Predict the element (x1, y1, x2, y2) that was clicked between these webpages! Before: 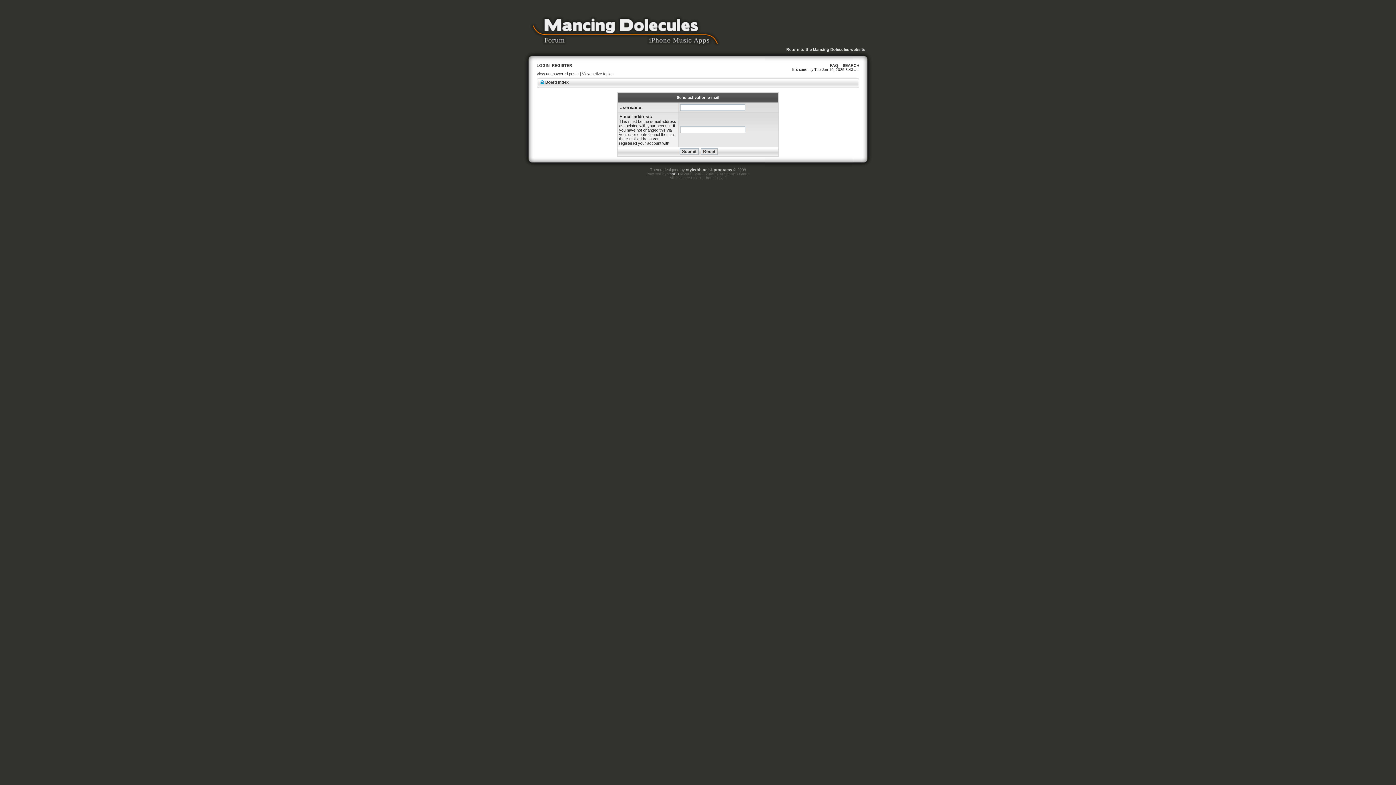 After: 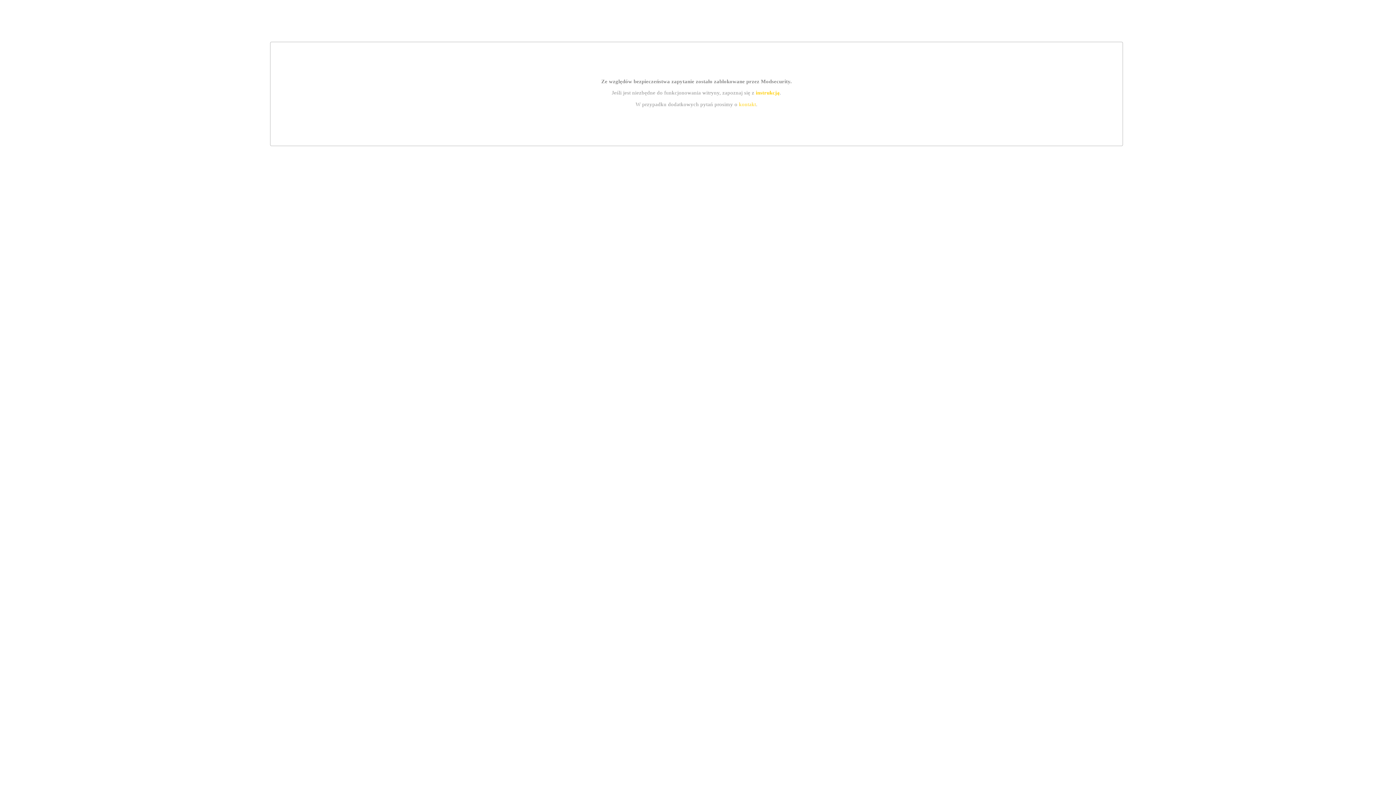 Action: bbox: (686, 167, 709, 172) label: stylerbb.net